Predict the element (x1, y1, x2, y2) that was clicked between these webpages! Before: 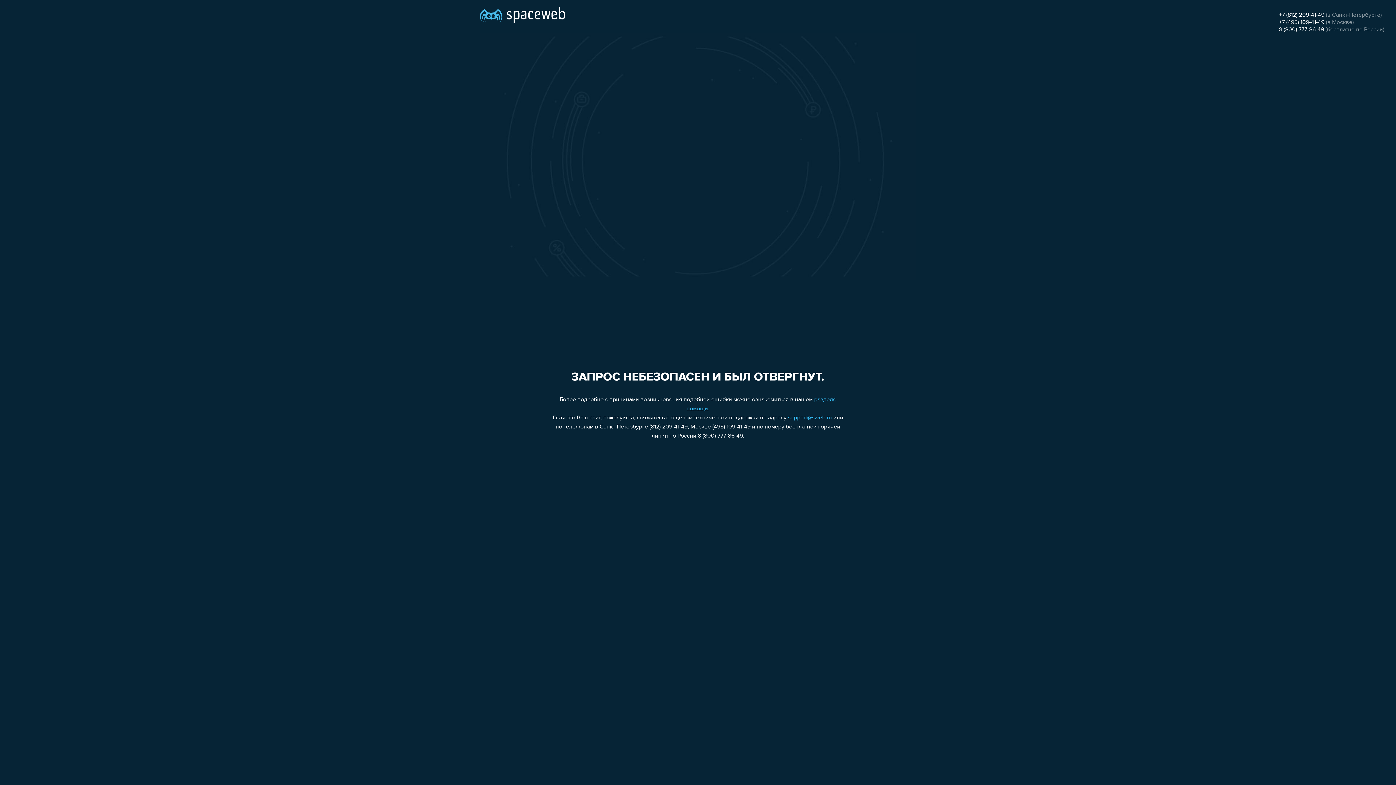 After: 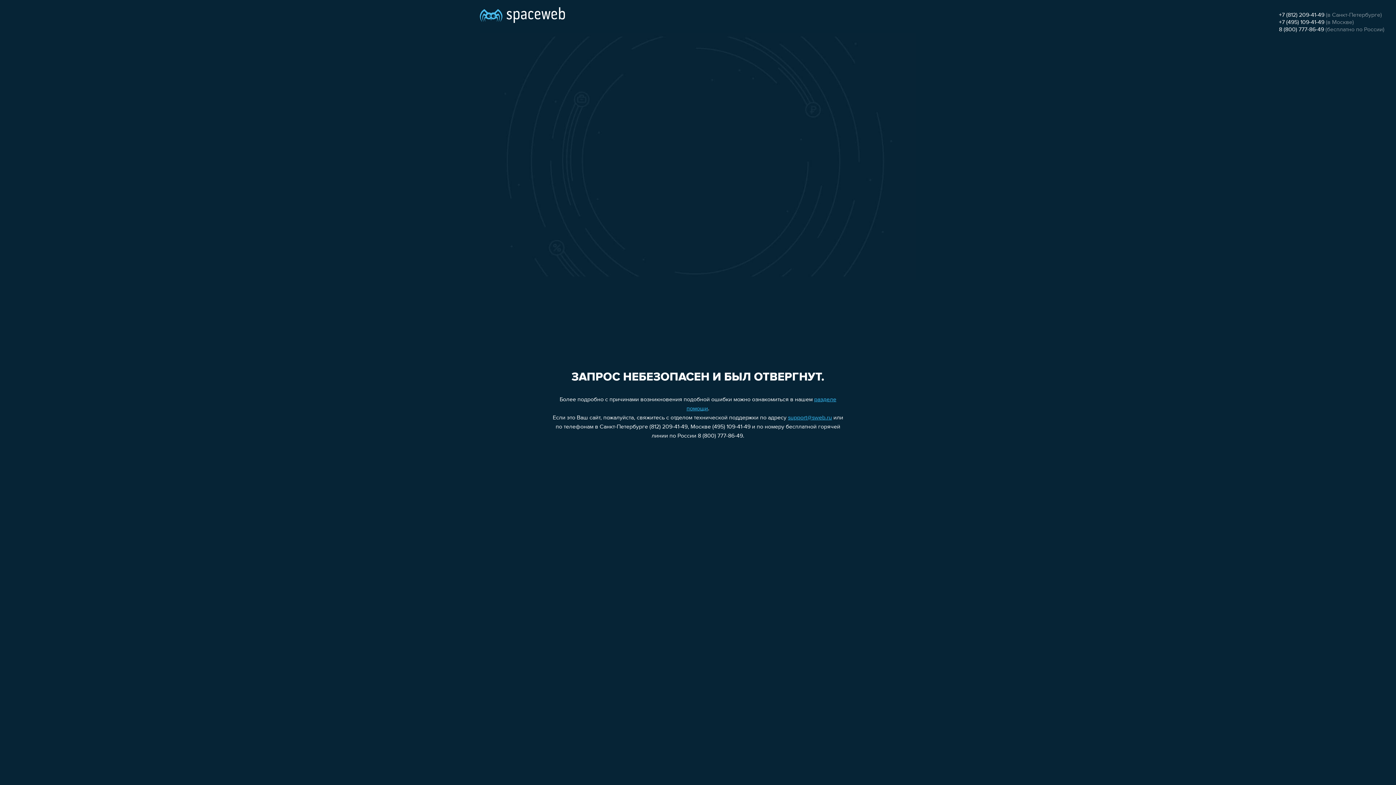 Action: bbox: (1279, 19, 1324, 25) label: +7 (495) 109-41-49